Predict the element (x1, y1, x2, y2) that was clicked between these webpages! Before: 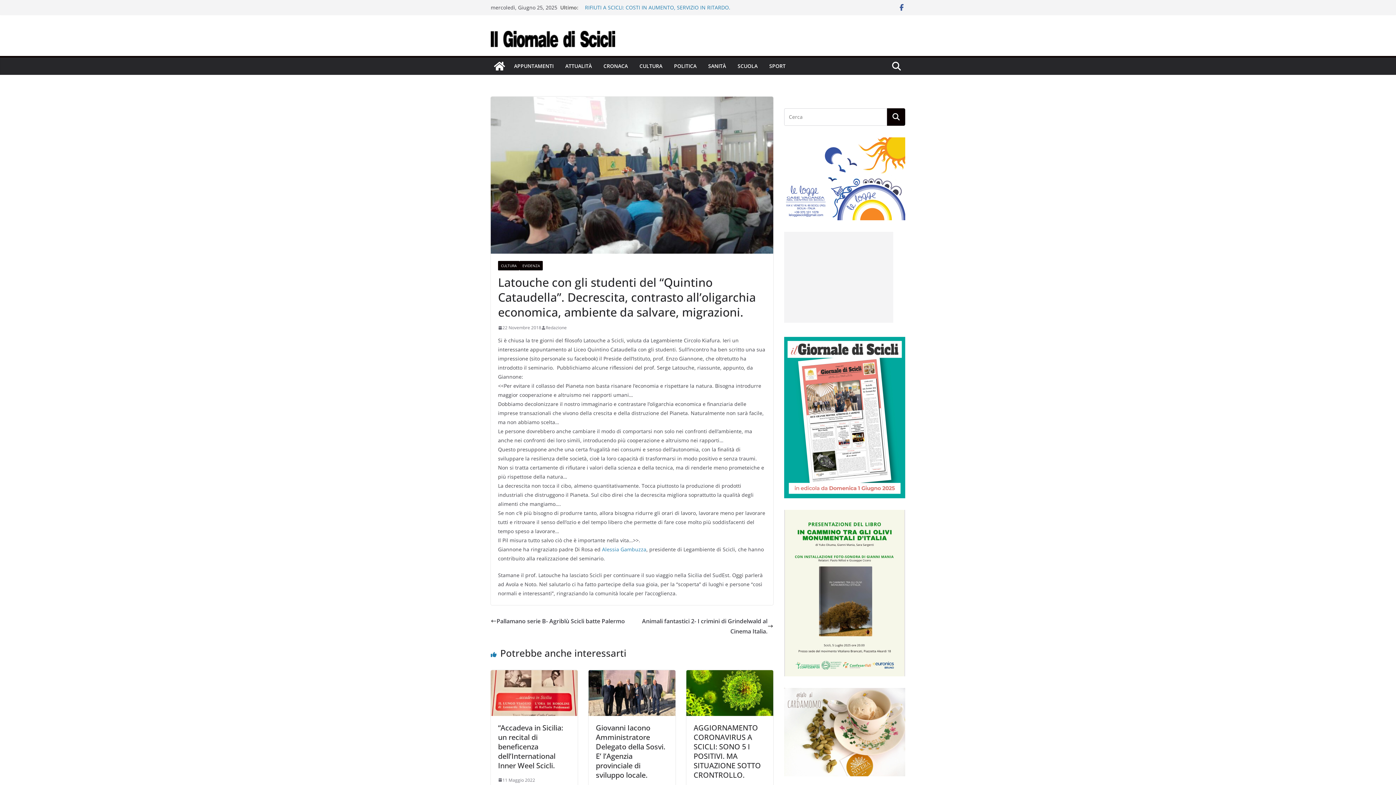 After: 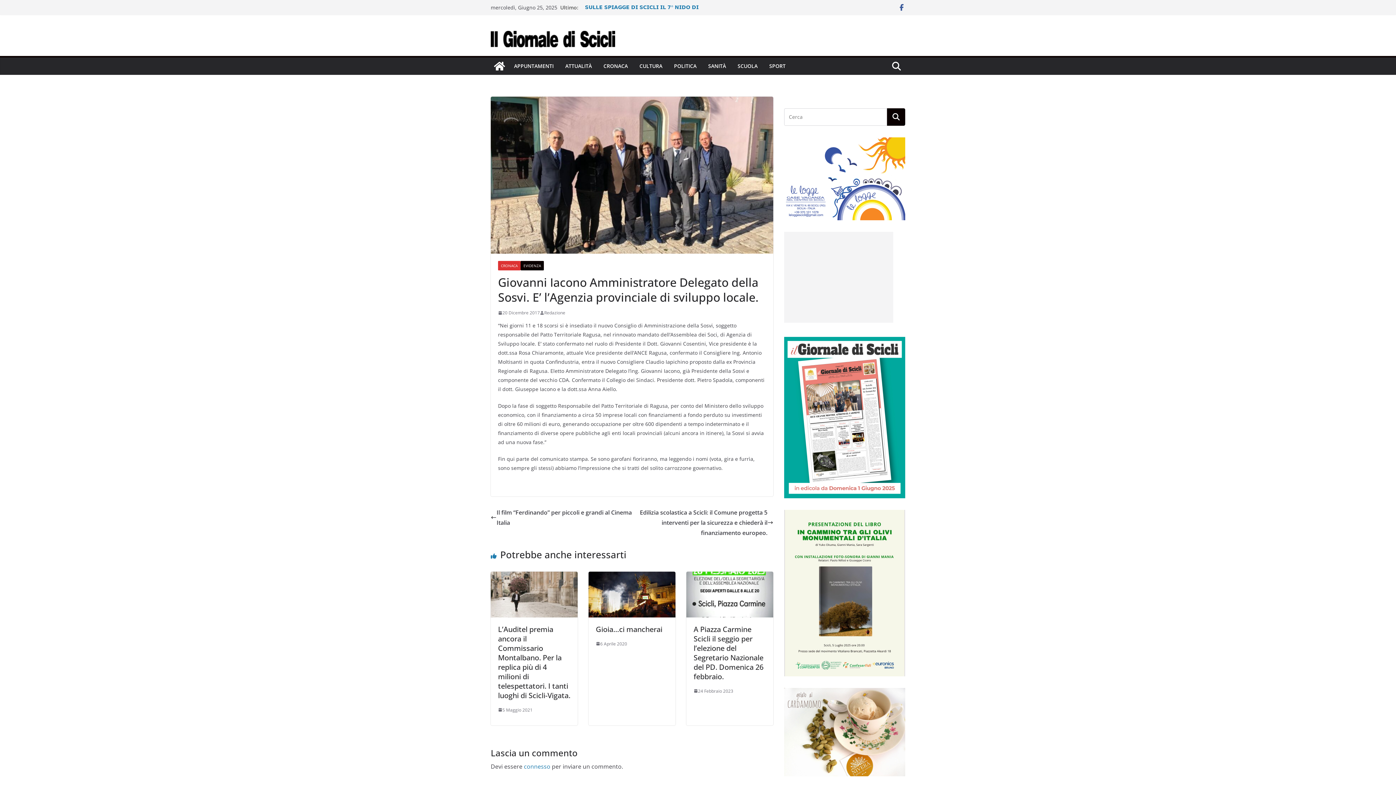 Action: bbox: (588, 671, 675, 679)